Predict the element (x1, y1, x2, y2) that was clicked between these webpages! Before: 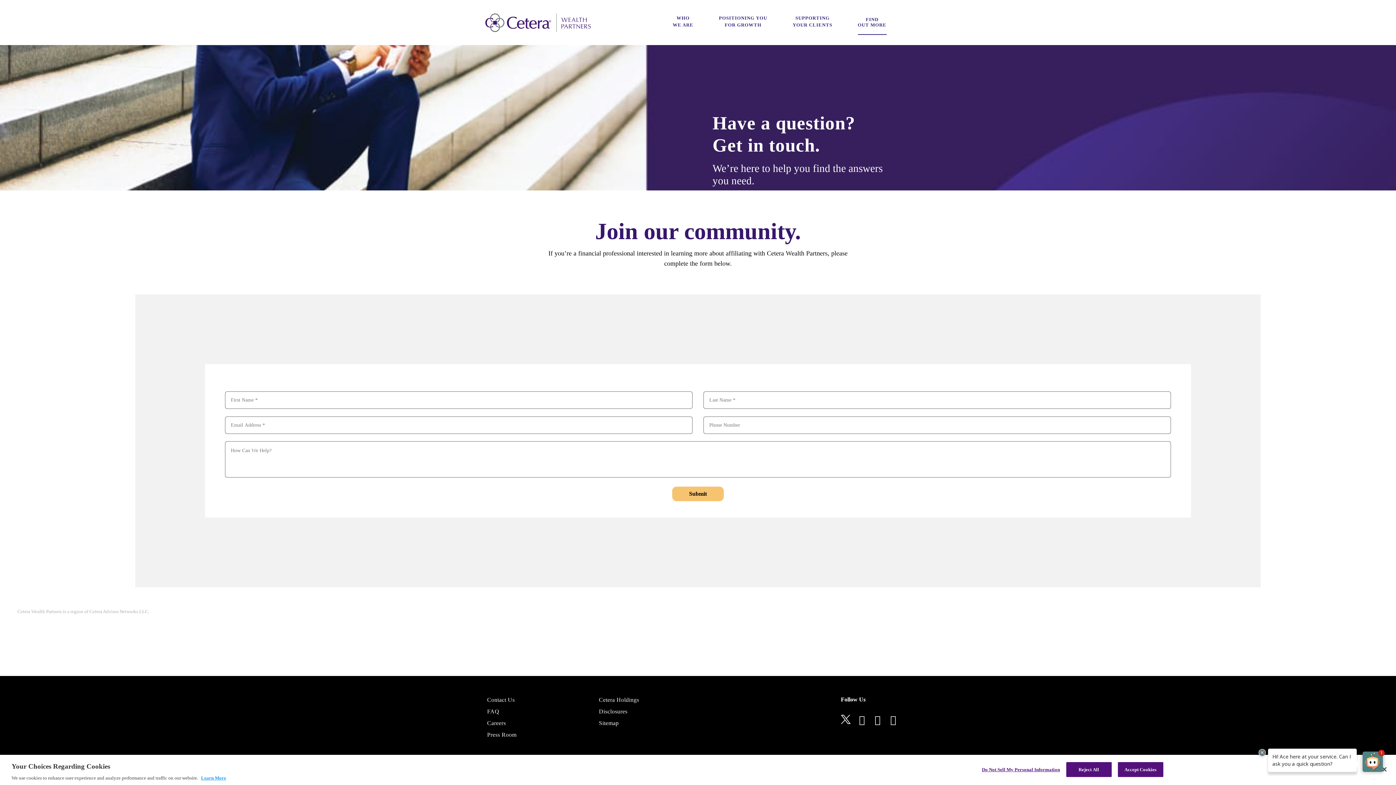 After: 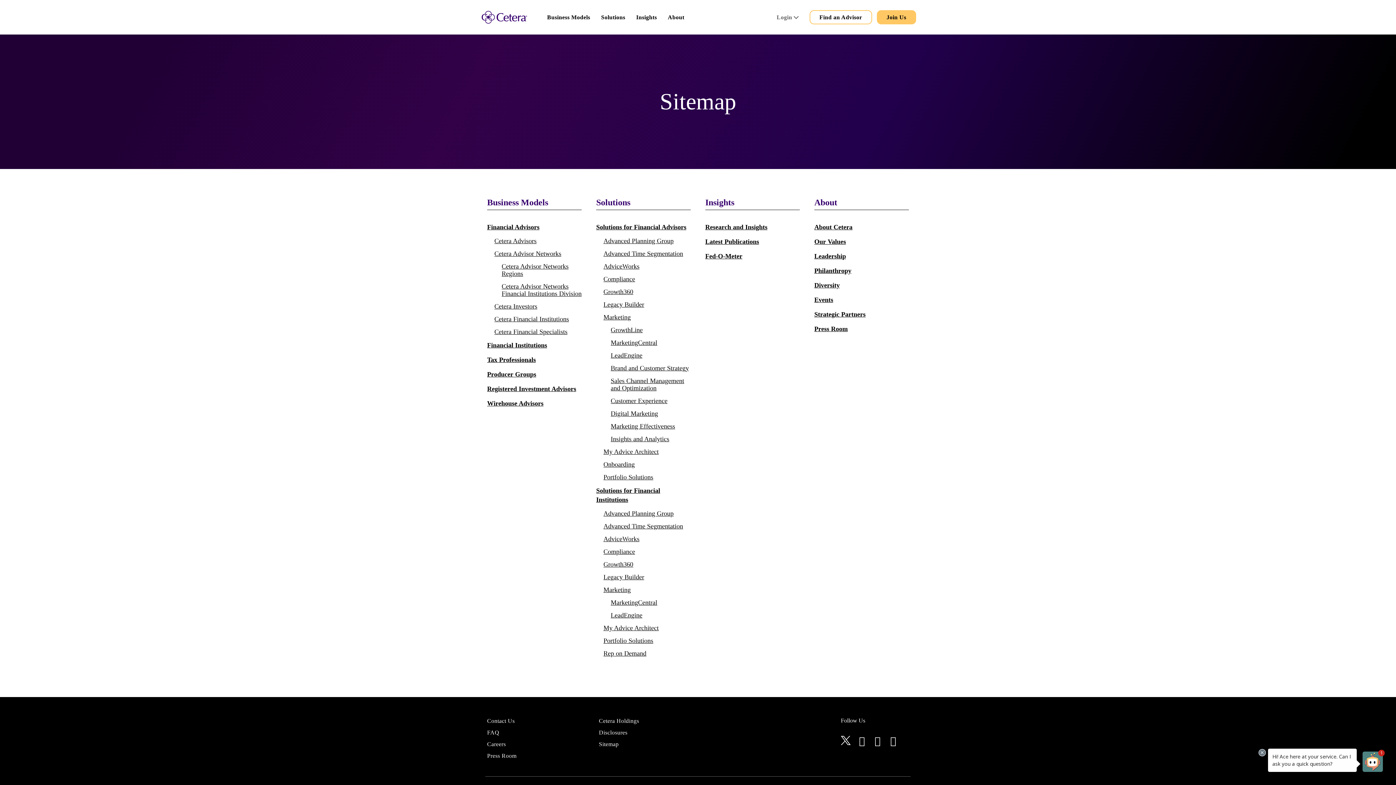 Action: bbox: (599, 720, 690, 727) label: Sitemap